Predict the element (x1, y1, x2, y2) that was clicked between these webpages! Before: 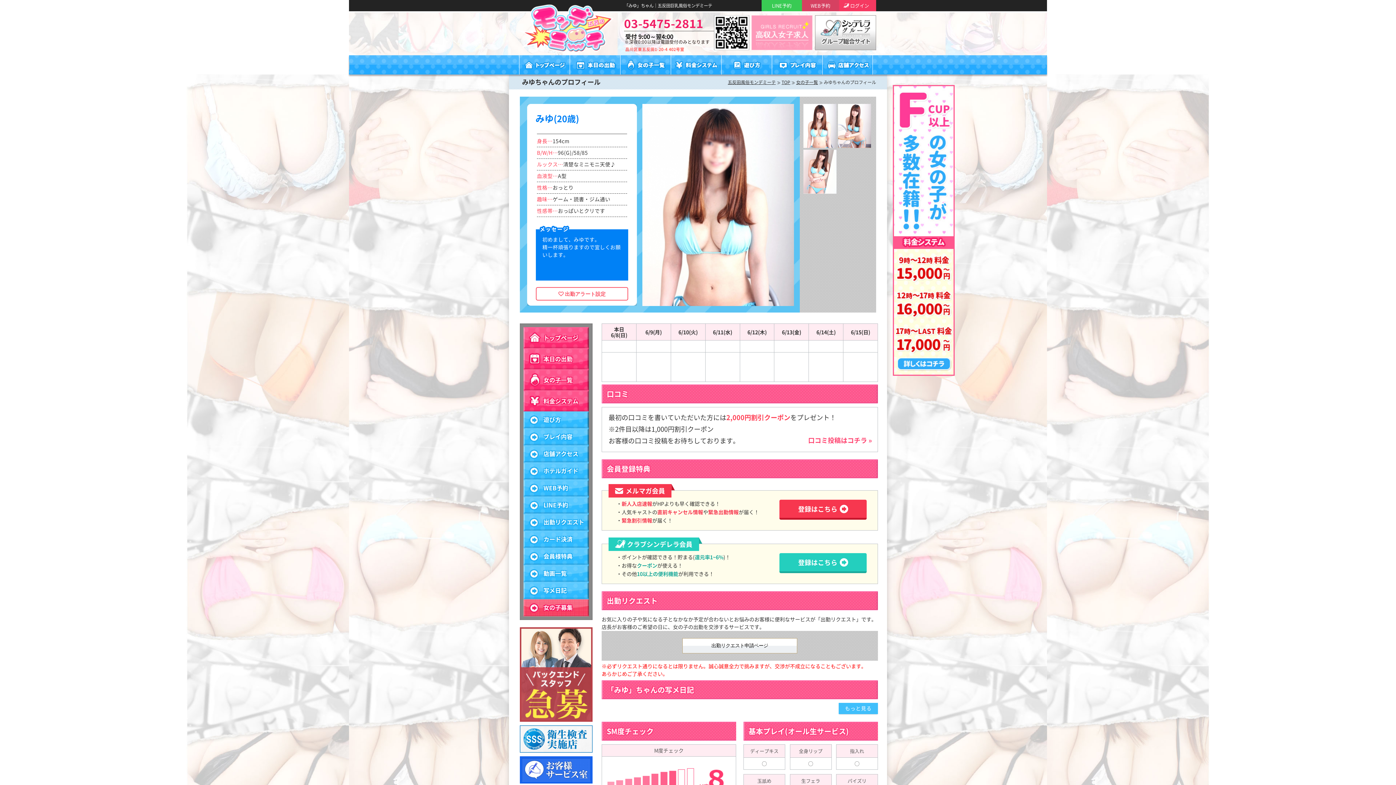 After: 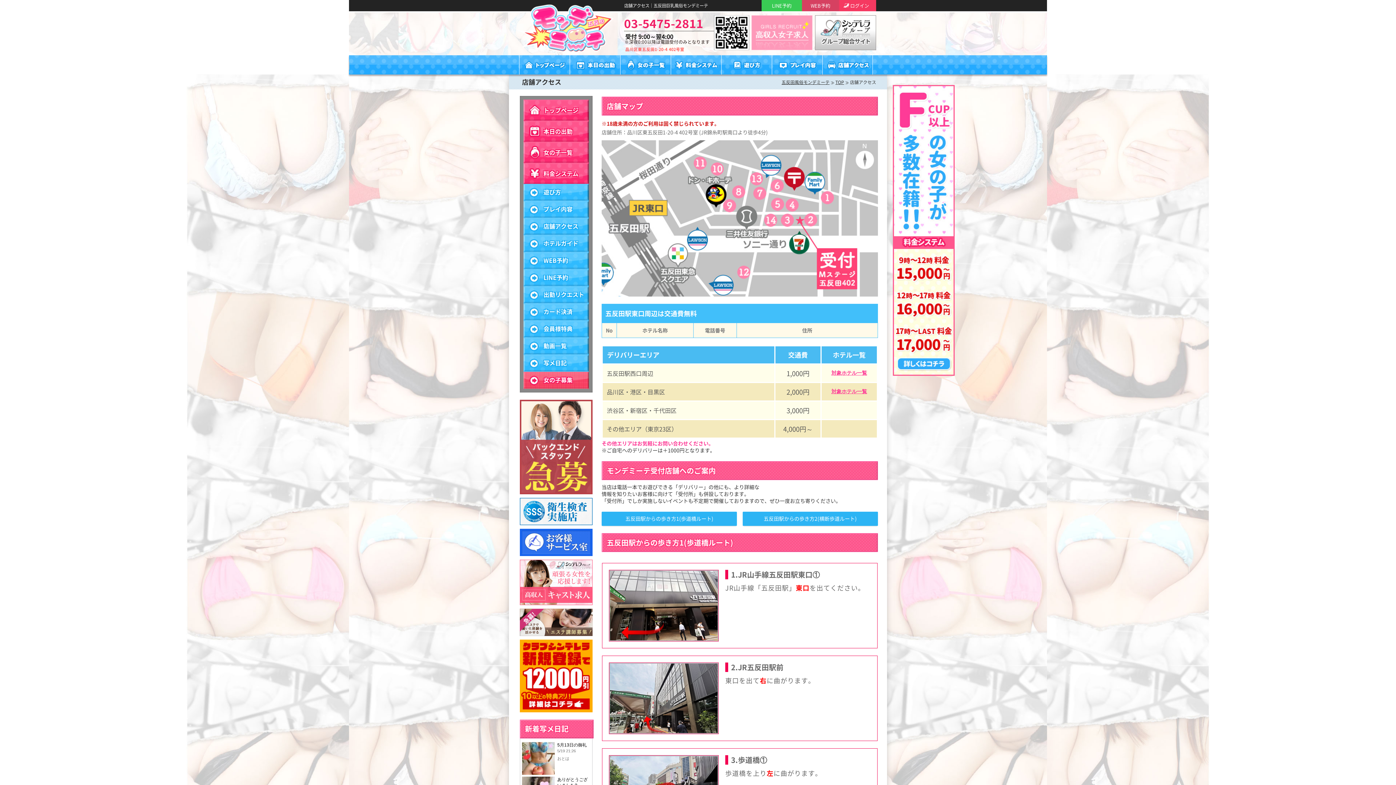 Action: bbox: (523, 445, 589, 463) label: 店舗アクセス